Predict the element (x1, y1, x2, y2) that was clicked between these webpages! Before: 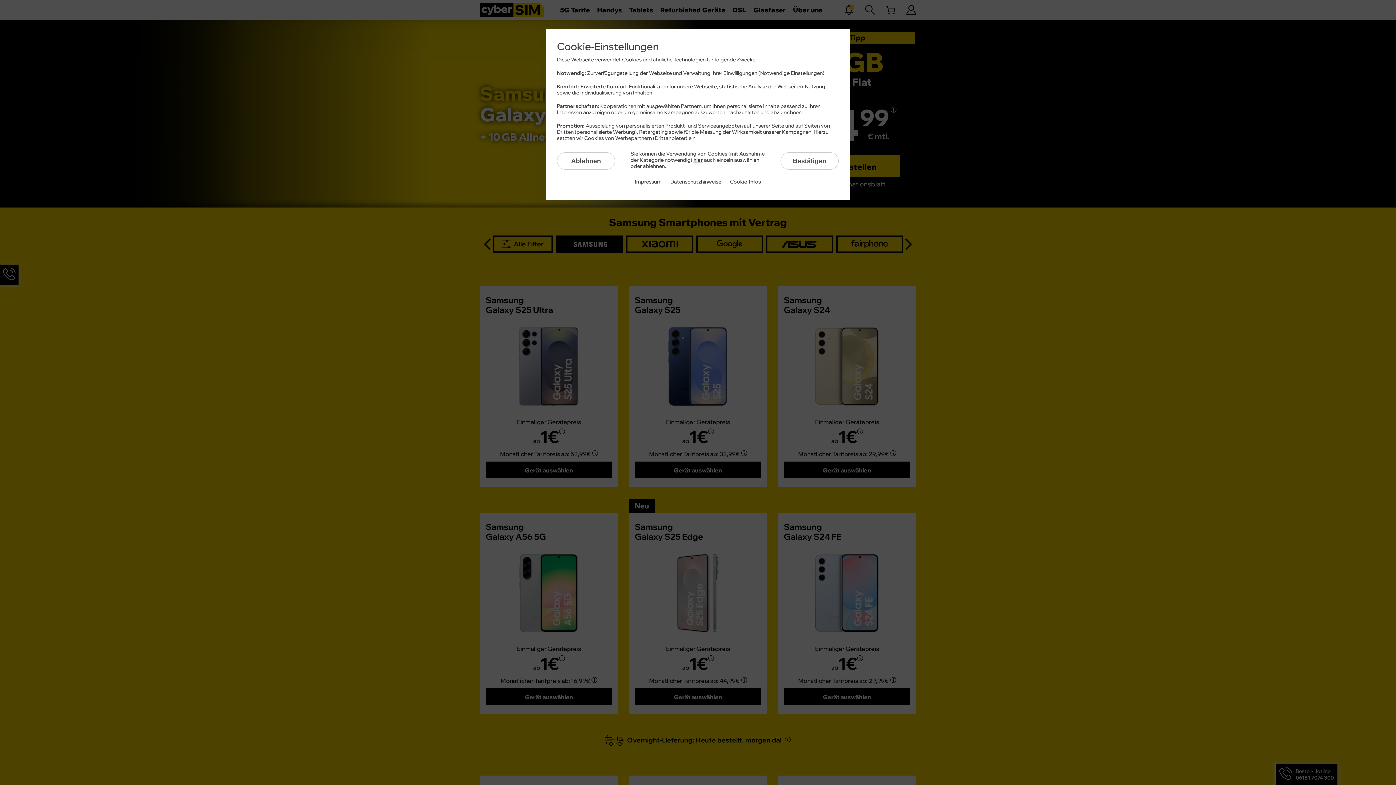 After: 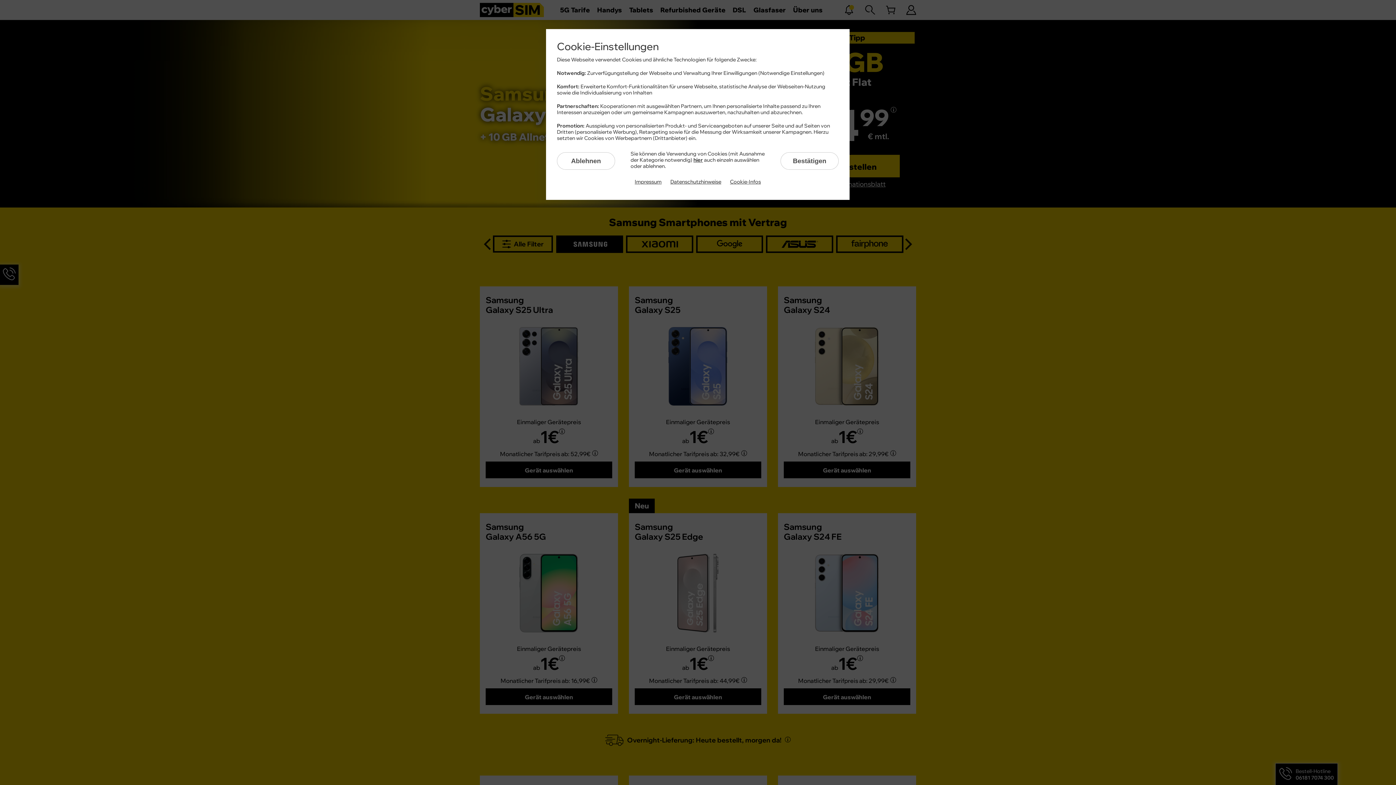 Action: label: Impressum bbox: (634, 178, 661, 185)